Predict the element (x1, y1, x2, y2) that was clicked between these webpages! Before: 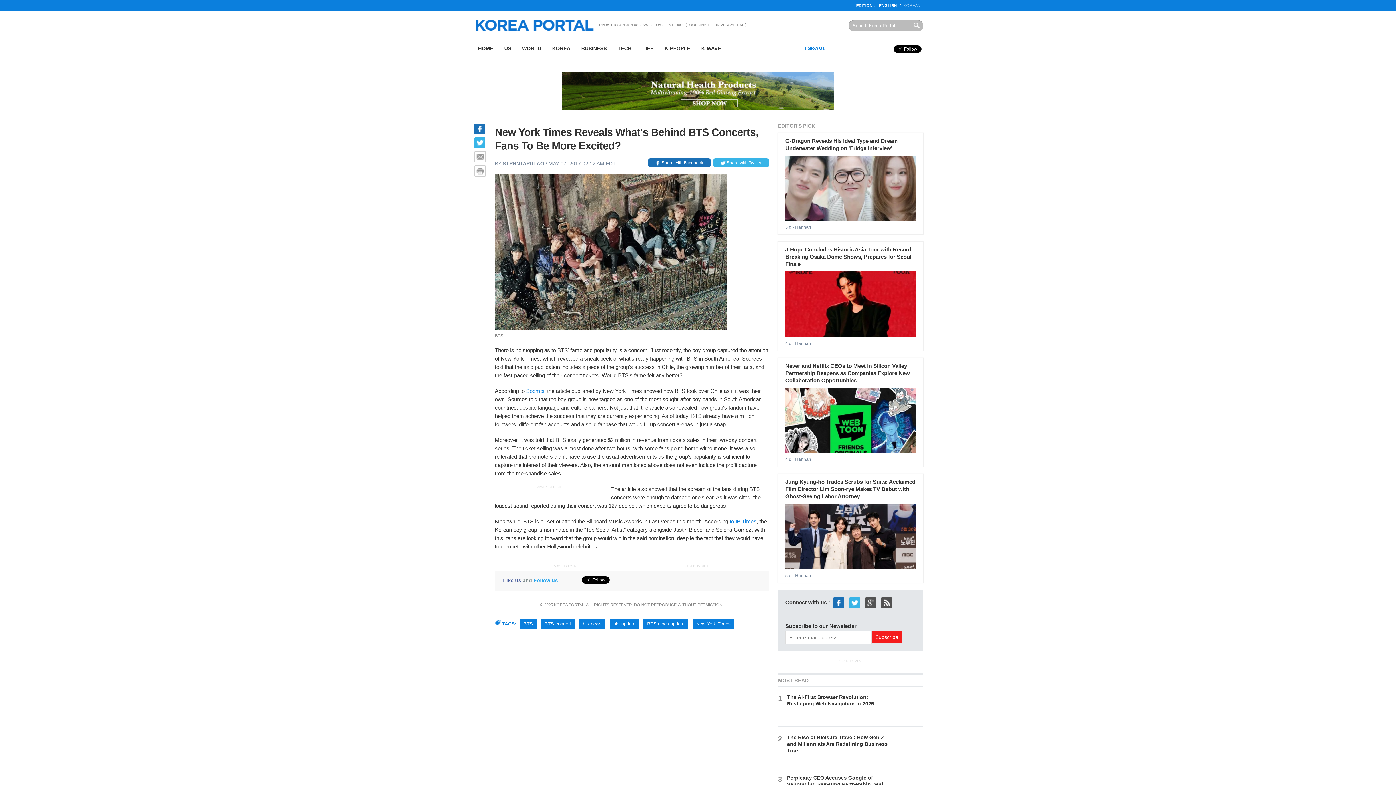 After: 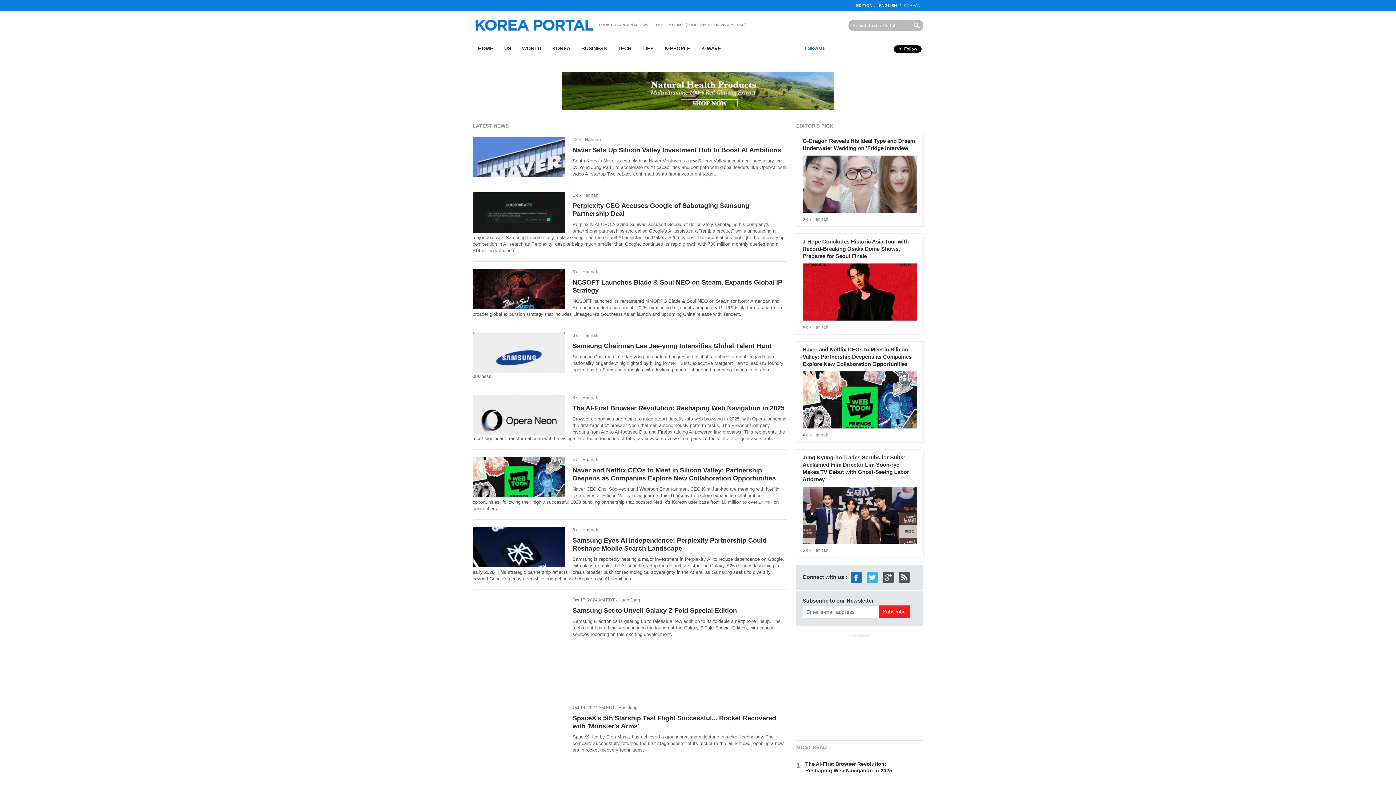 Action: label: TECH bbox: (612, 40, 637, 56)